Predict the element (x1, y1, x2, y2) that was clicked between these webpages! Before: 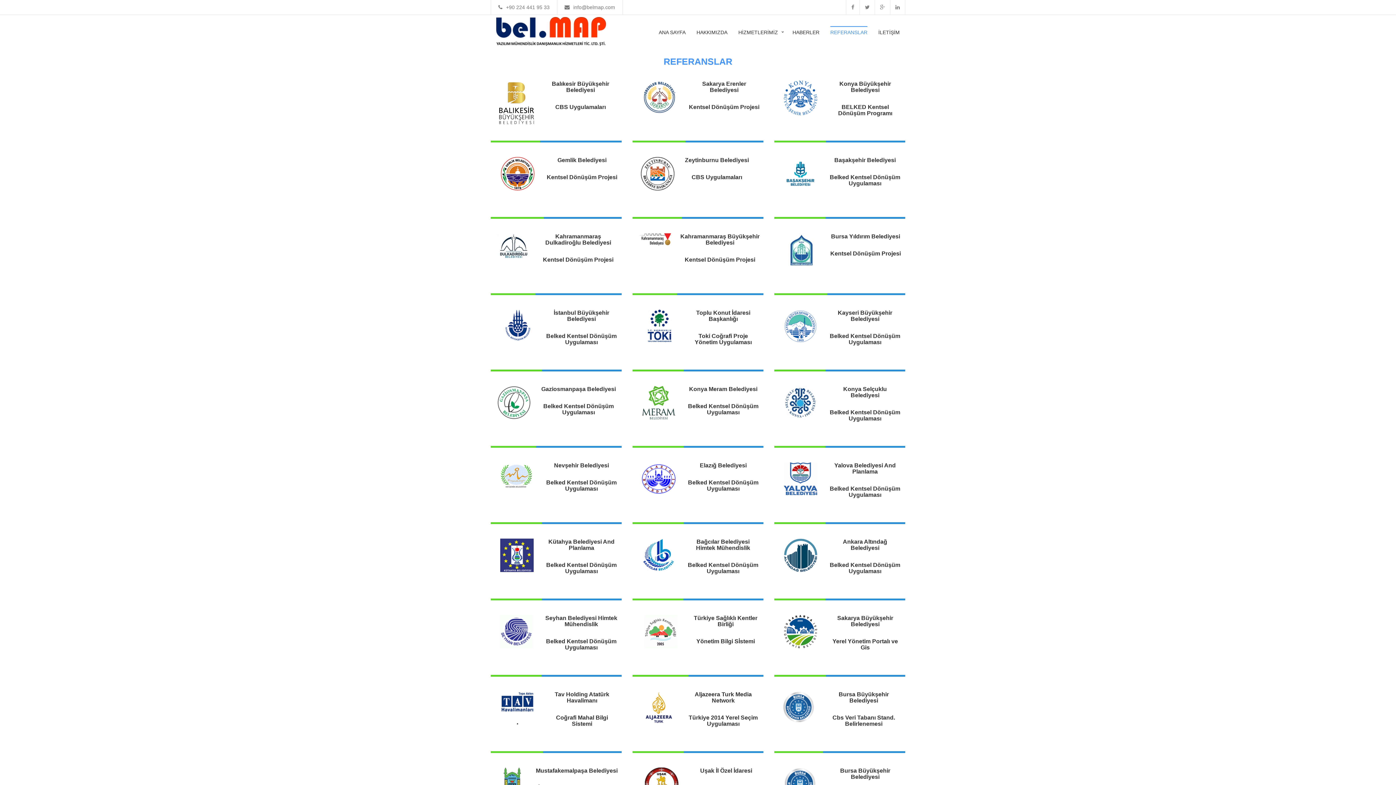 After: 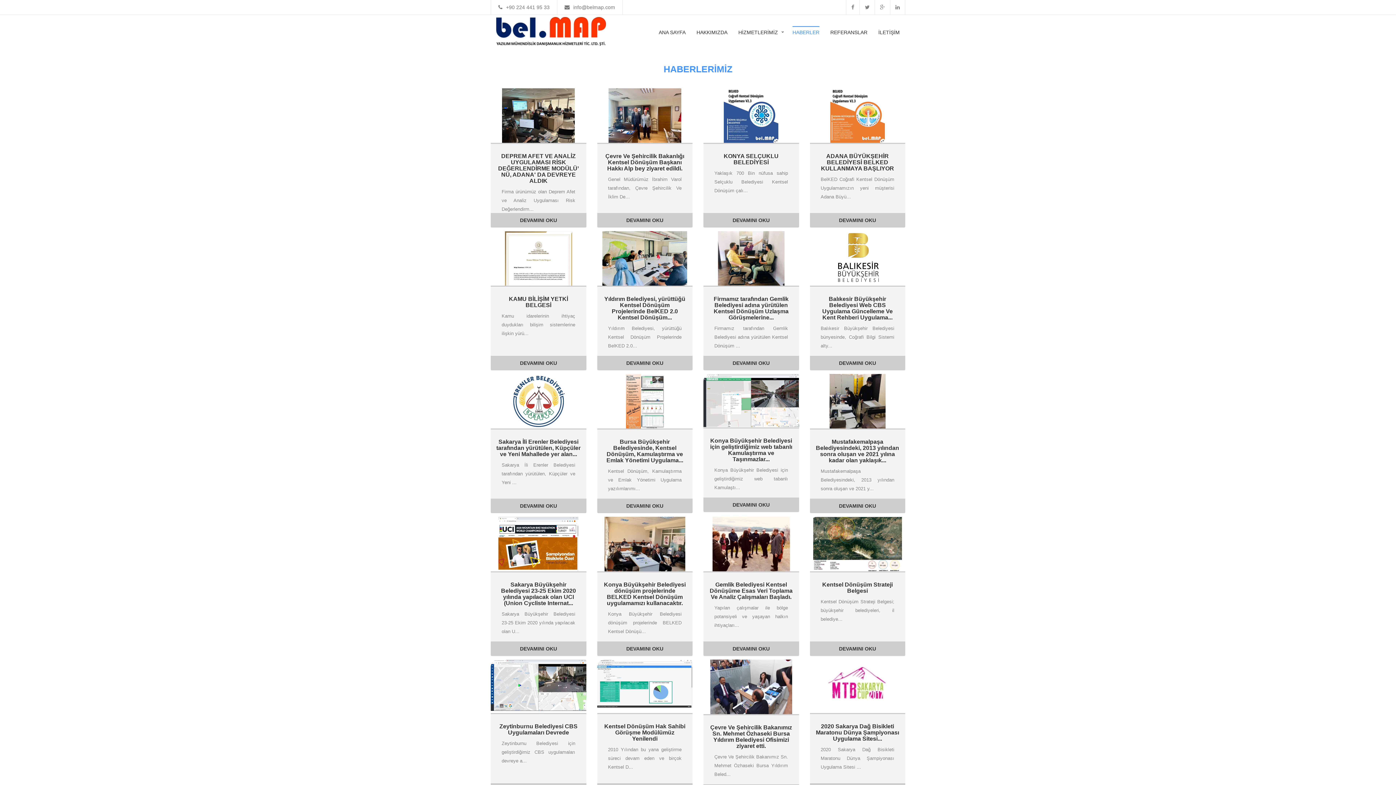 Action: bbox: (787, 15, 825, 49) label: HABERLER